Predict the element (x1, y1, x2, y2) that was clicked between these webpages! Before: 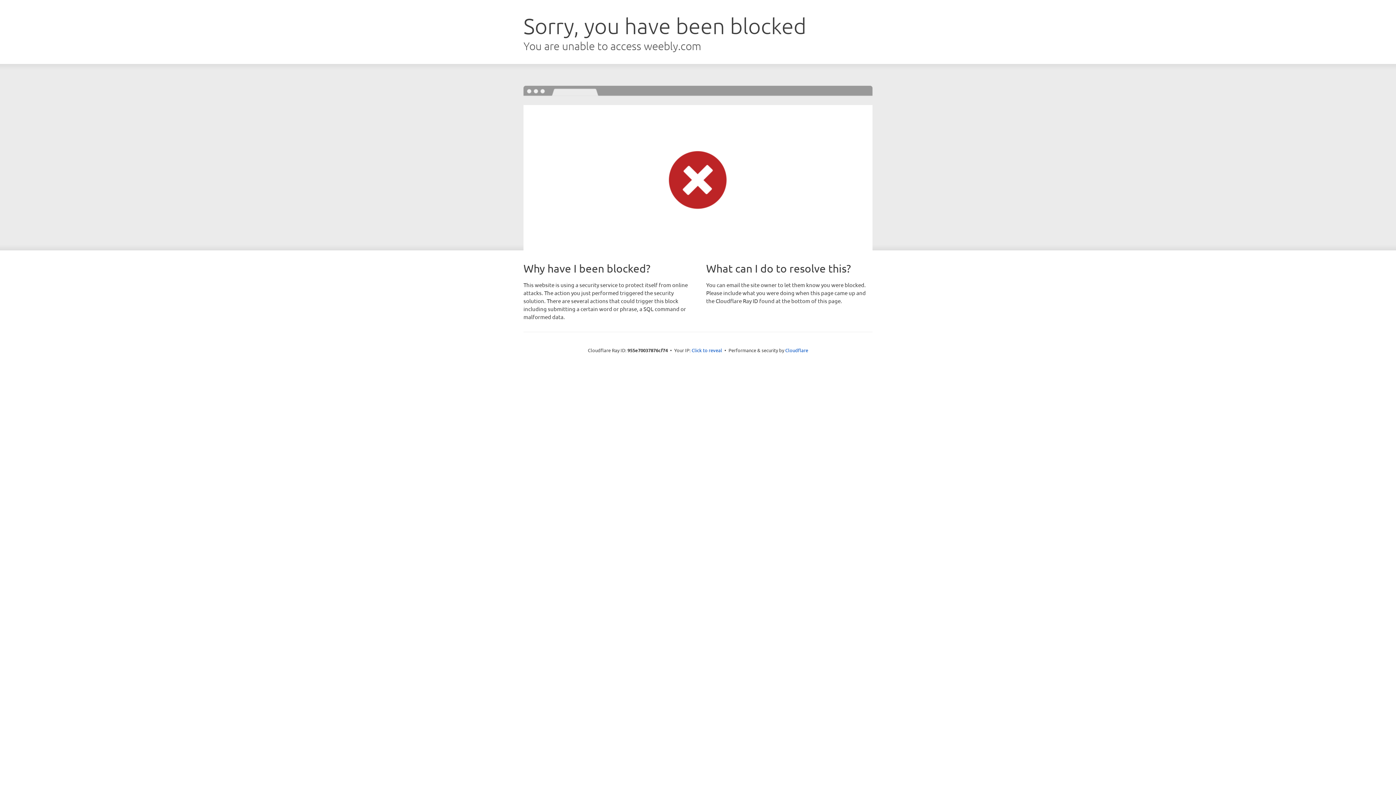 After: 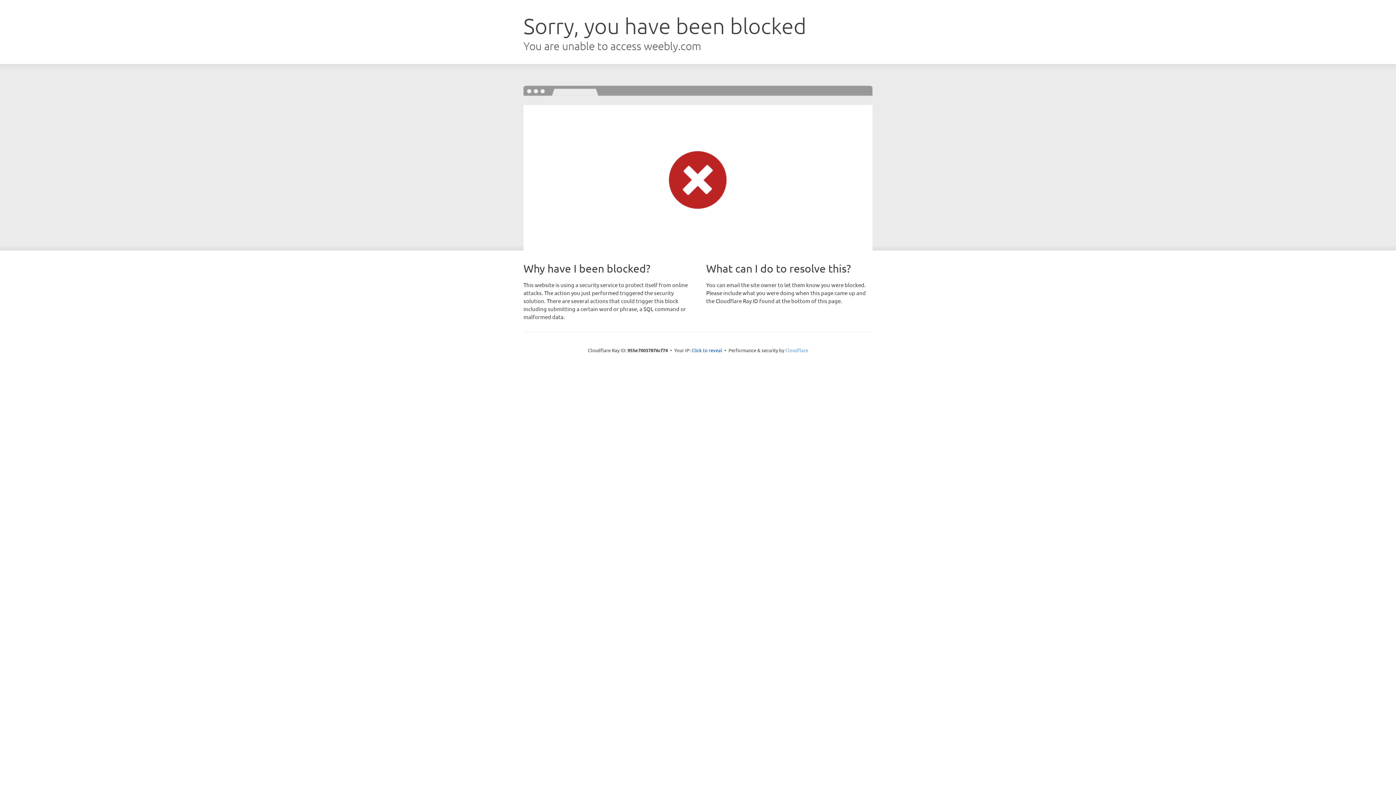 Action: label: Cloudflare bbox: (785, 347, 808, 353)